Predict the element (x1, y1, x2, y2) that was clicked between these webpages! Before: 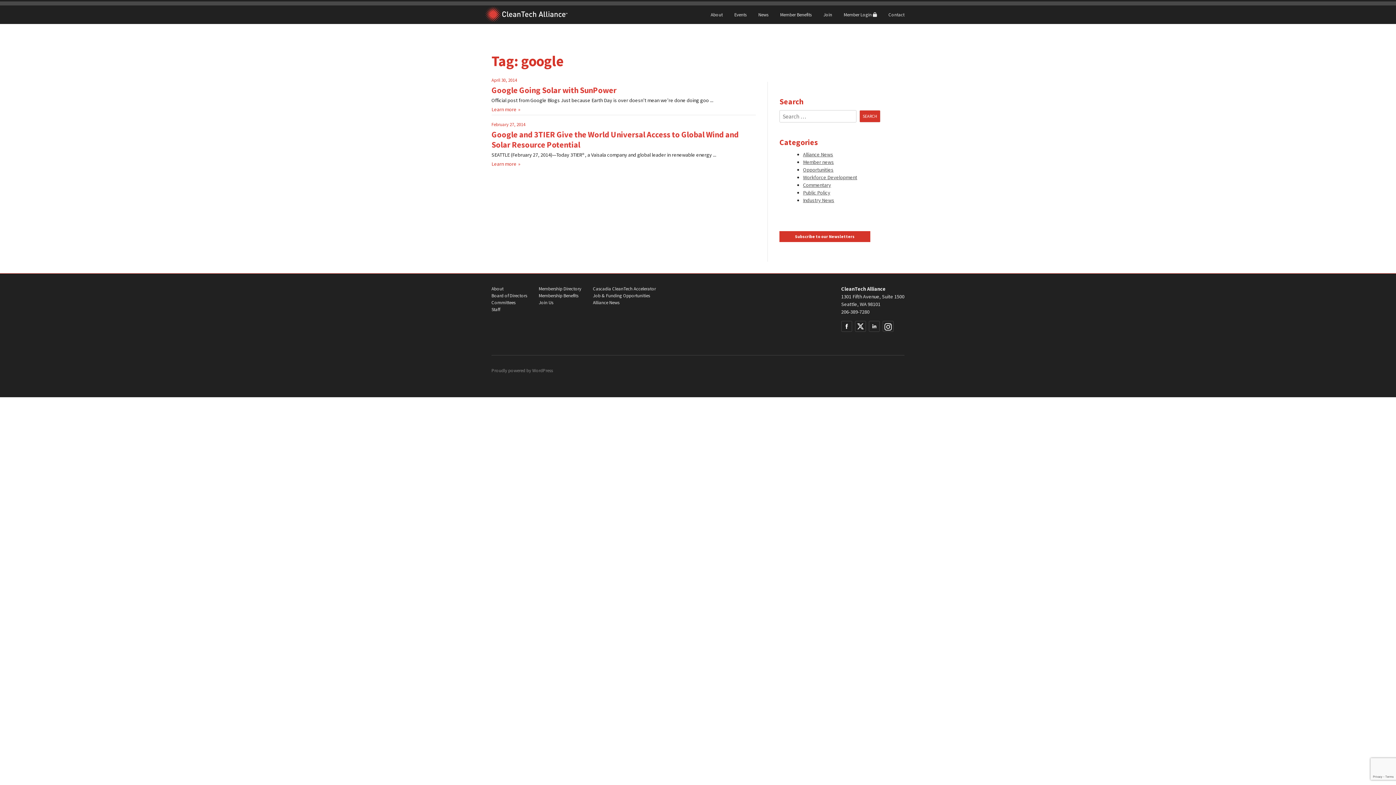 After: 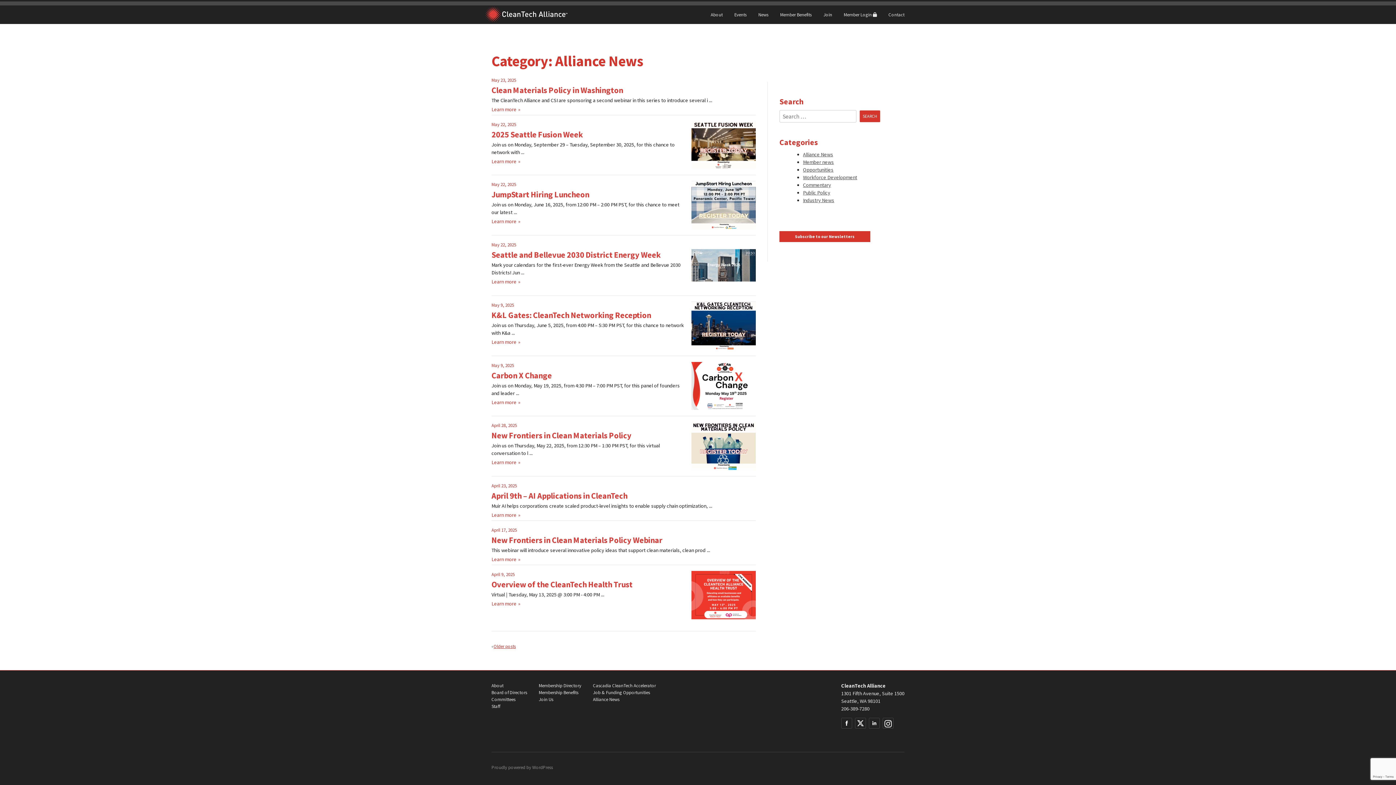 Action: bbox: (803, 151, 833, 157) label: Alliance News